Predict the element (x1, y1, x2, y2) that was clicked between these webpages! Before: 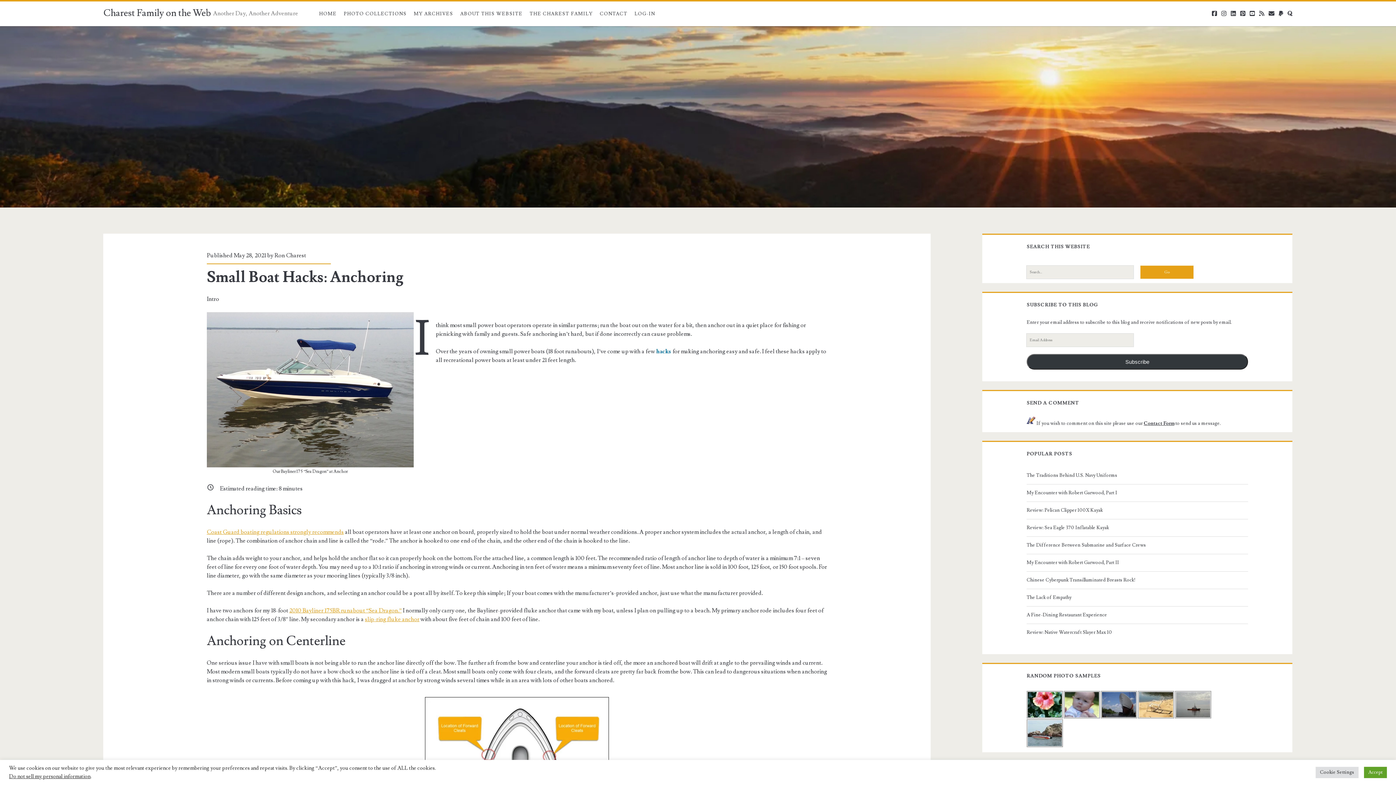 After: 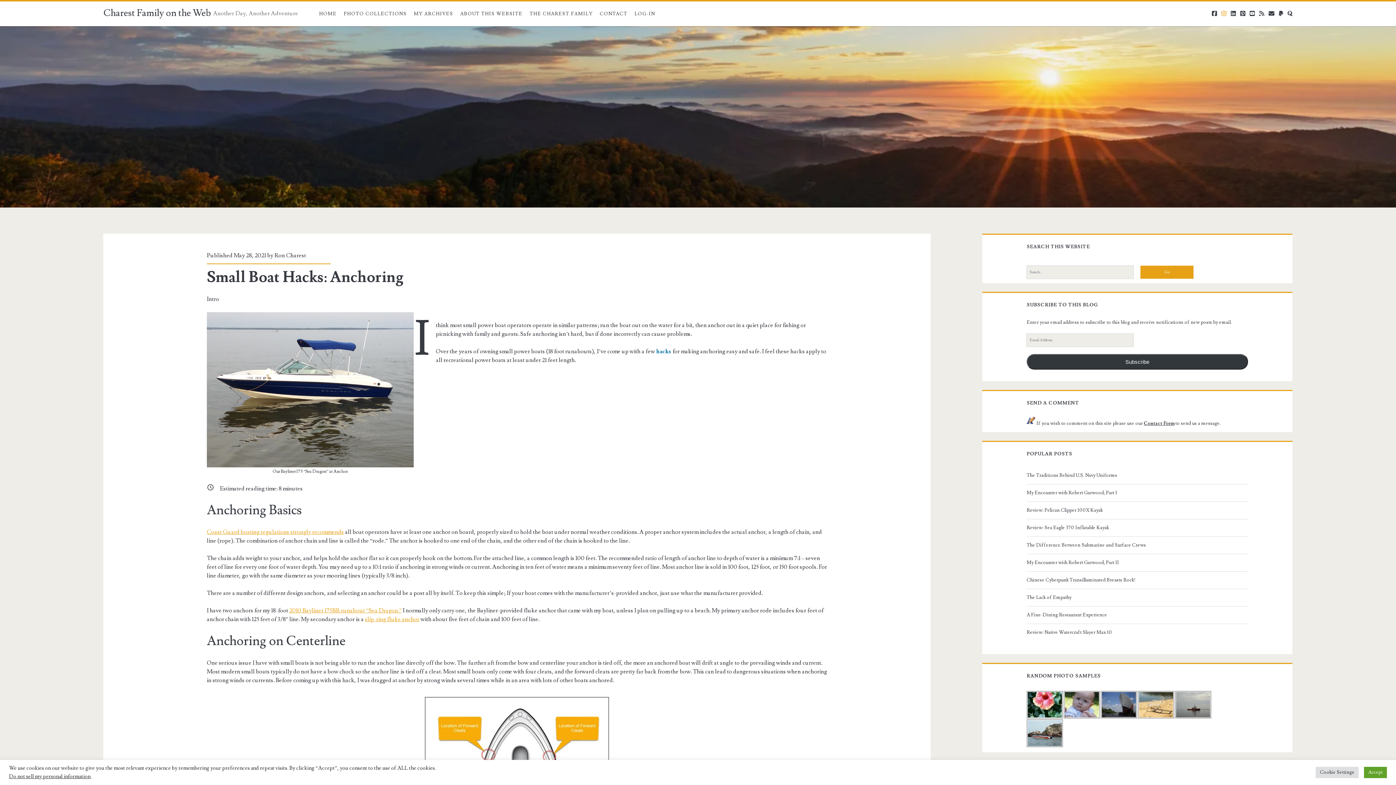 Action: label: instagram bbox: (1221, 10, 1226, 17)